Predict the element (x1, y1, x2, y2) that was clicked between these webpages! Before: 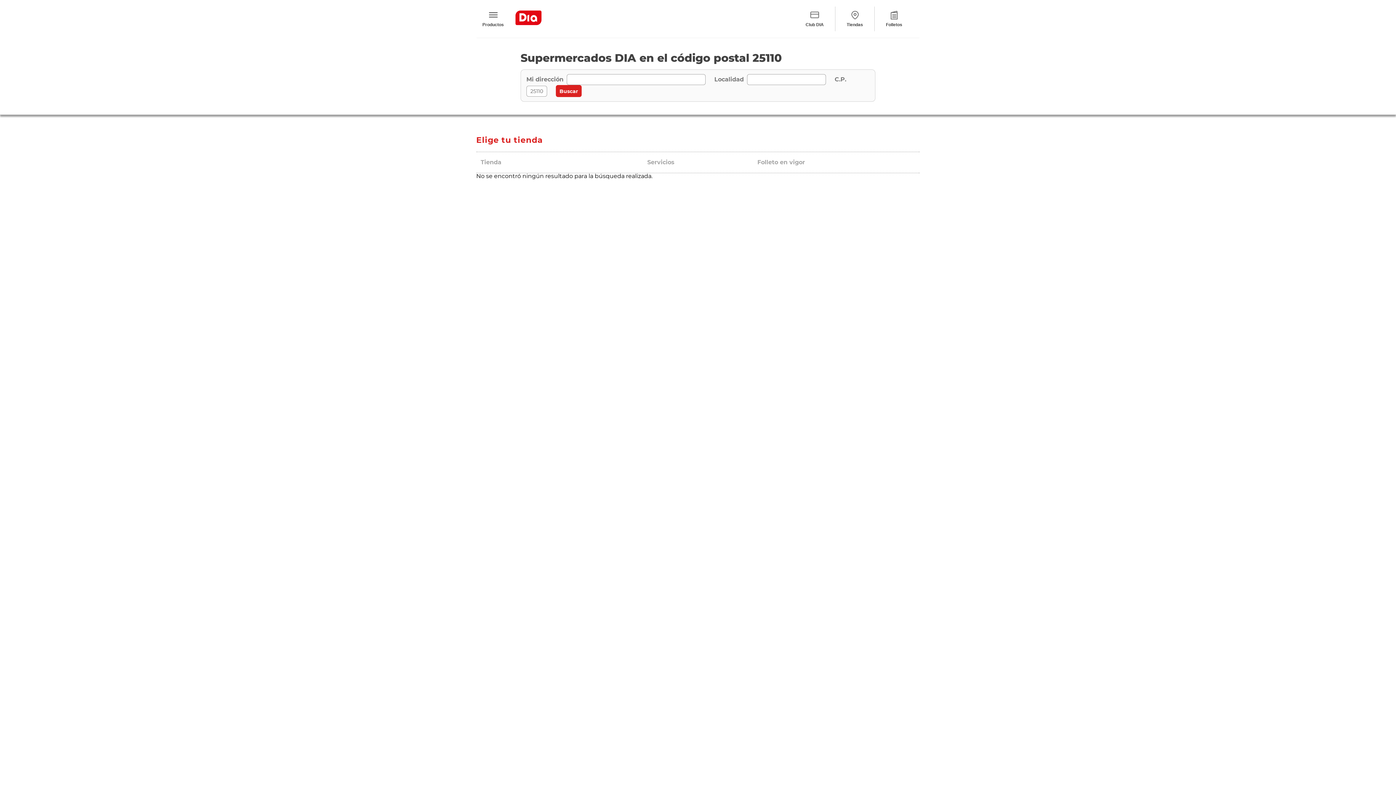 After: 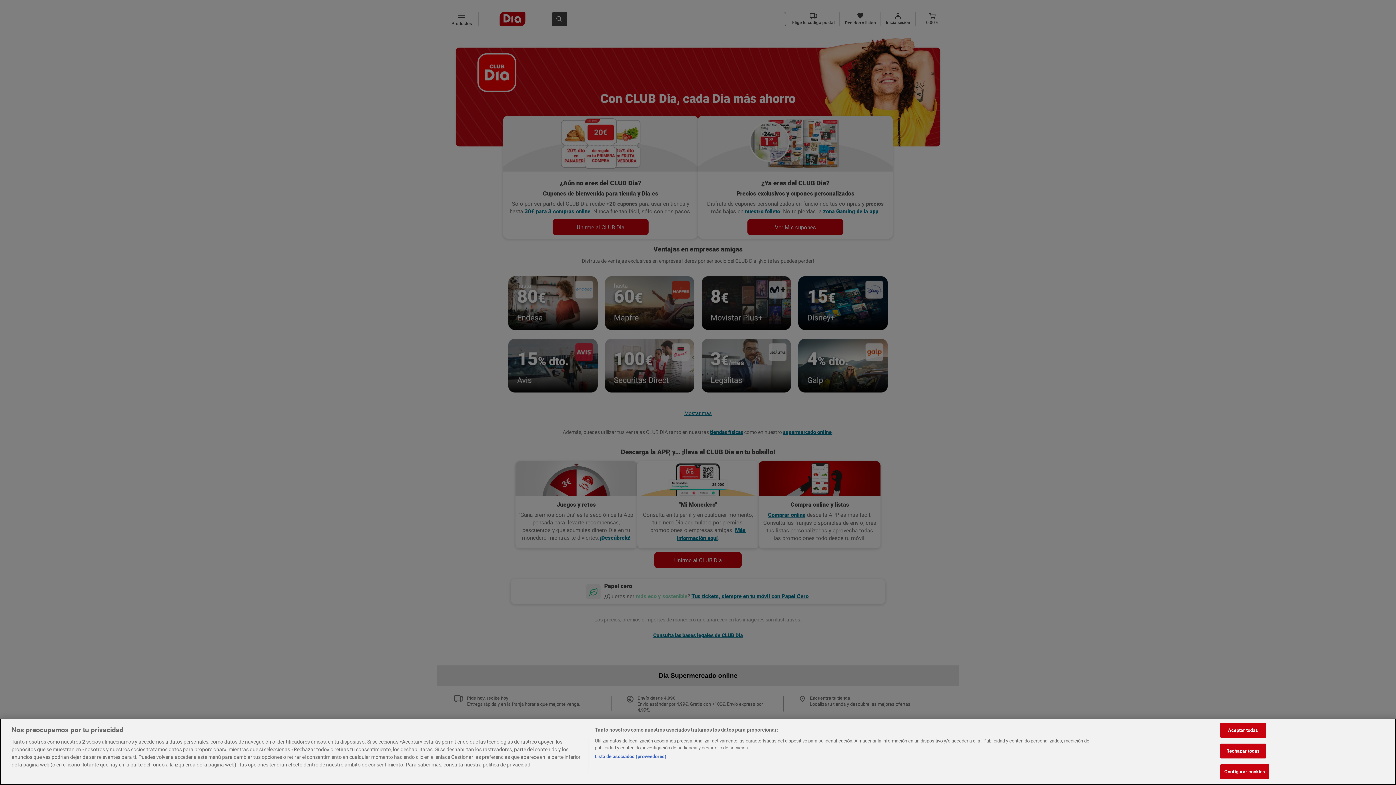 Action: label: Club DIA bbox: (800, 7, 829, 30)